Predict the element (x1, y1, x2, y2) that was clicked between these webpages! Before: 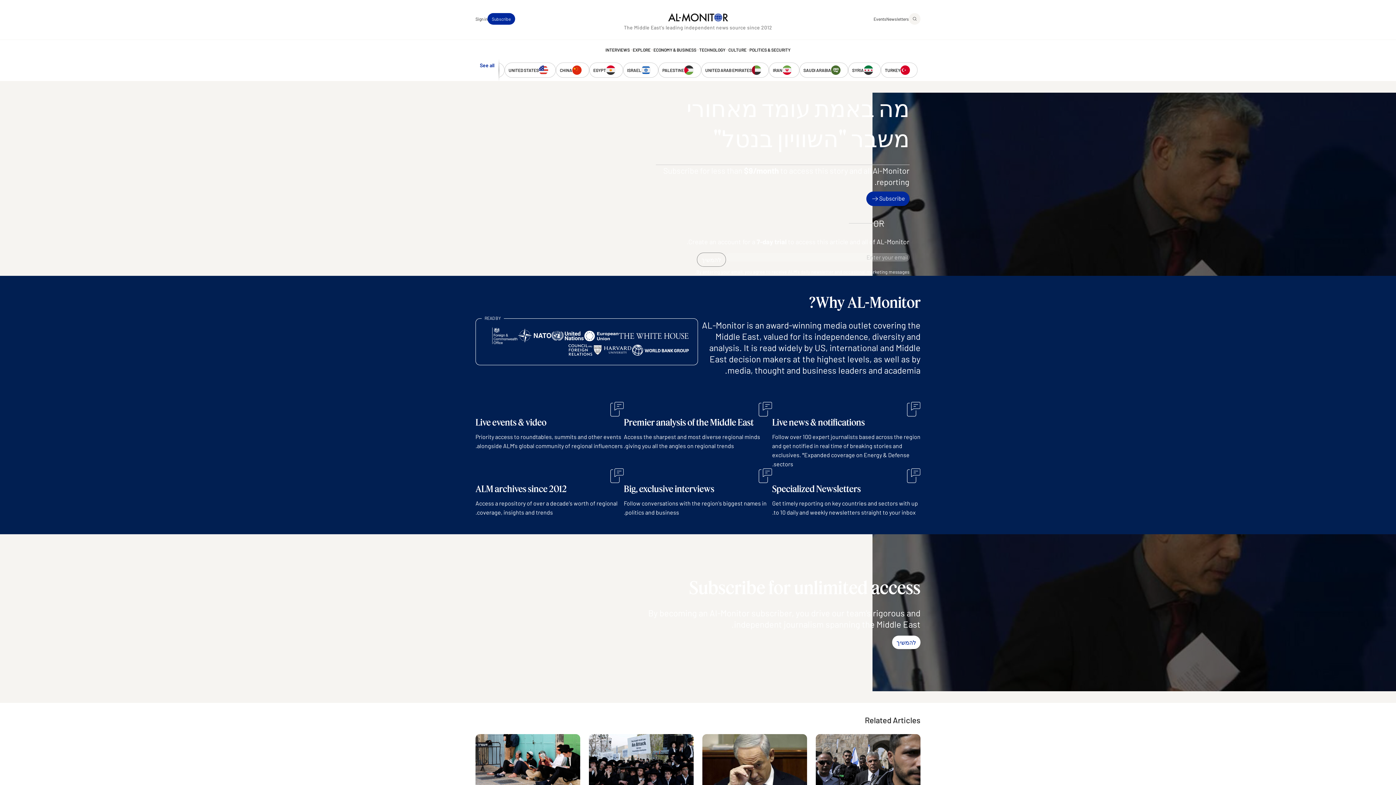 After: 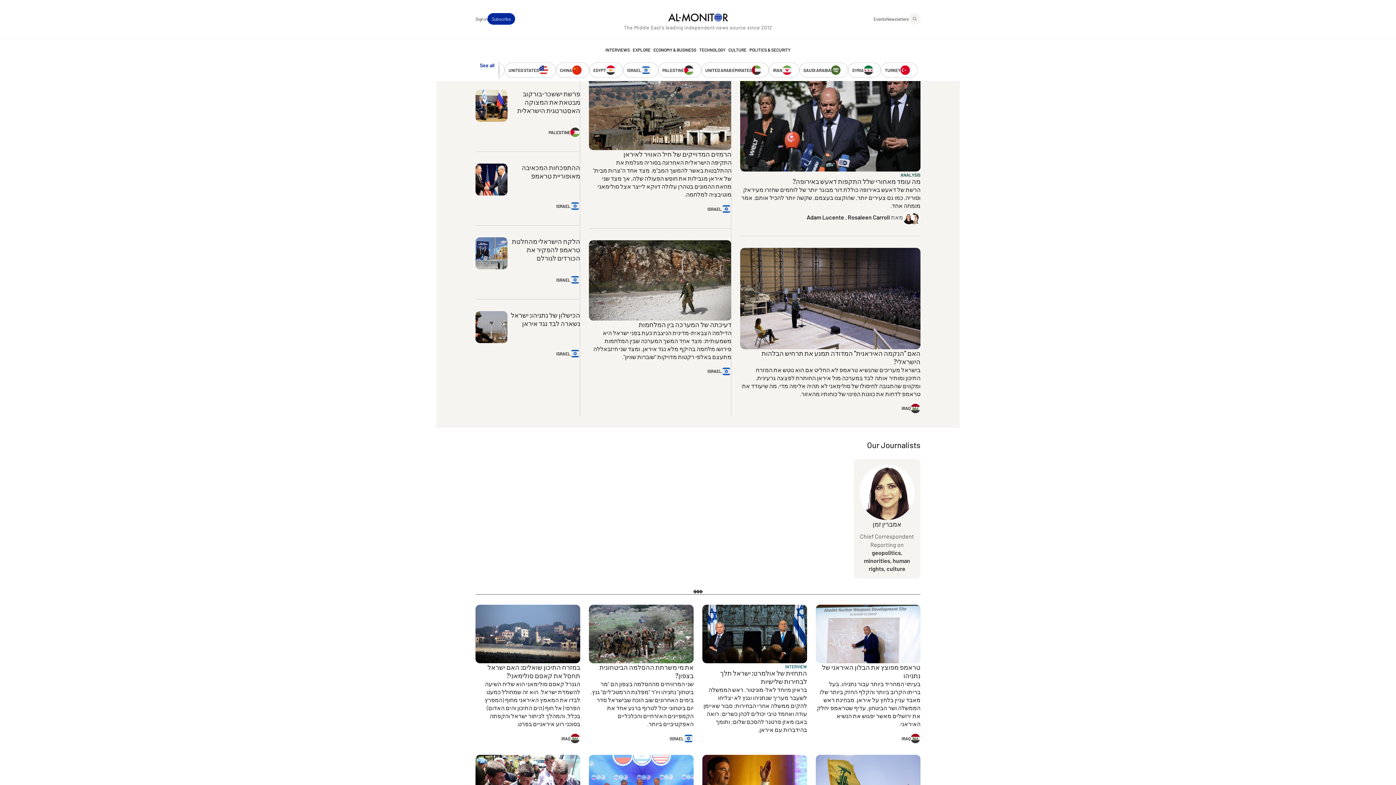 Action: label: SYRIA bbox: (848, 62, 881, 77)